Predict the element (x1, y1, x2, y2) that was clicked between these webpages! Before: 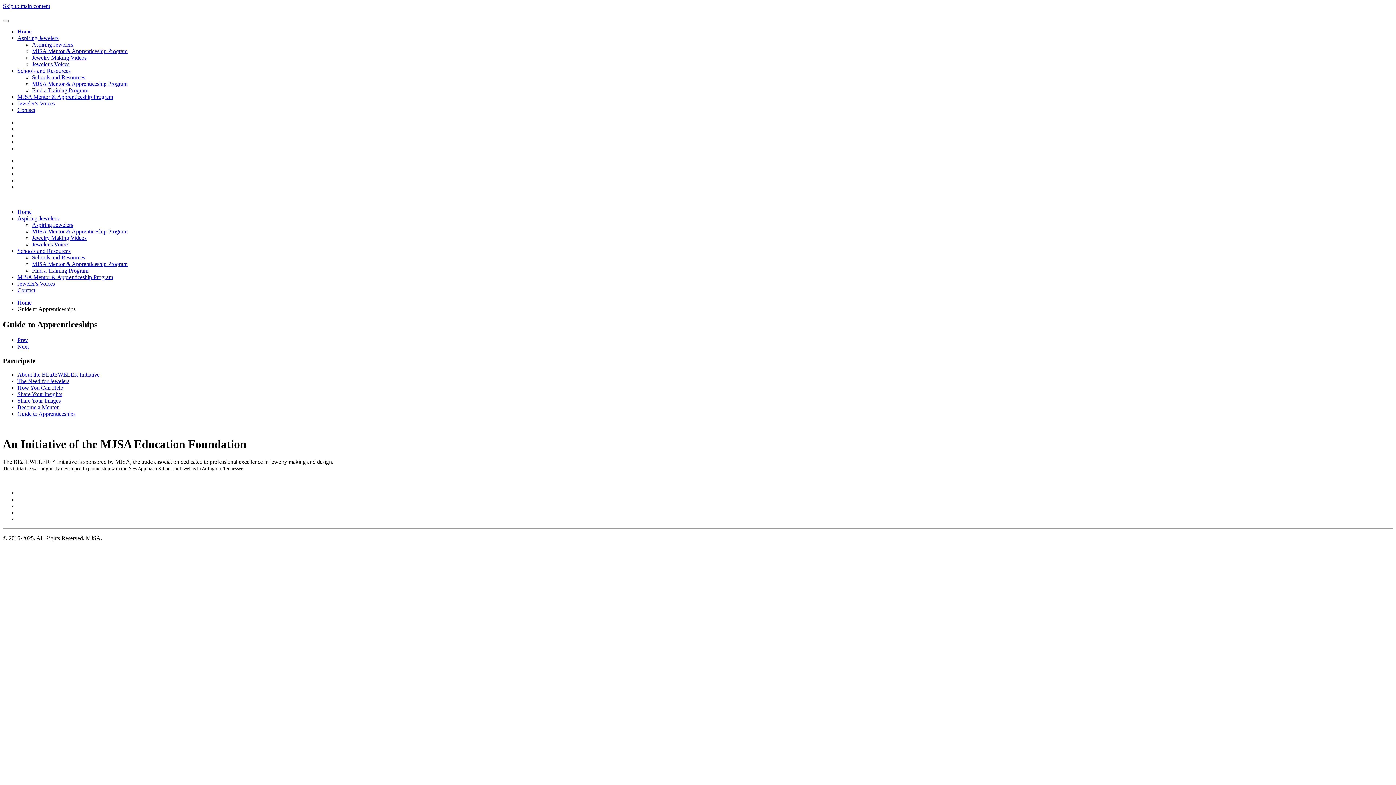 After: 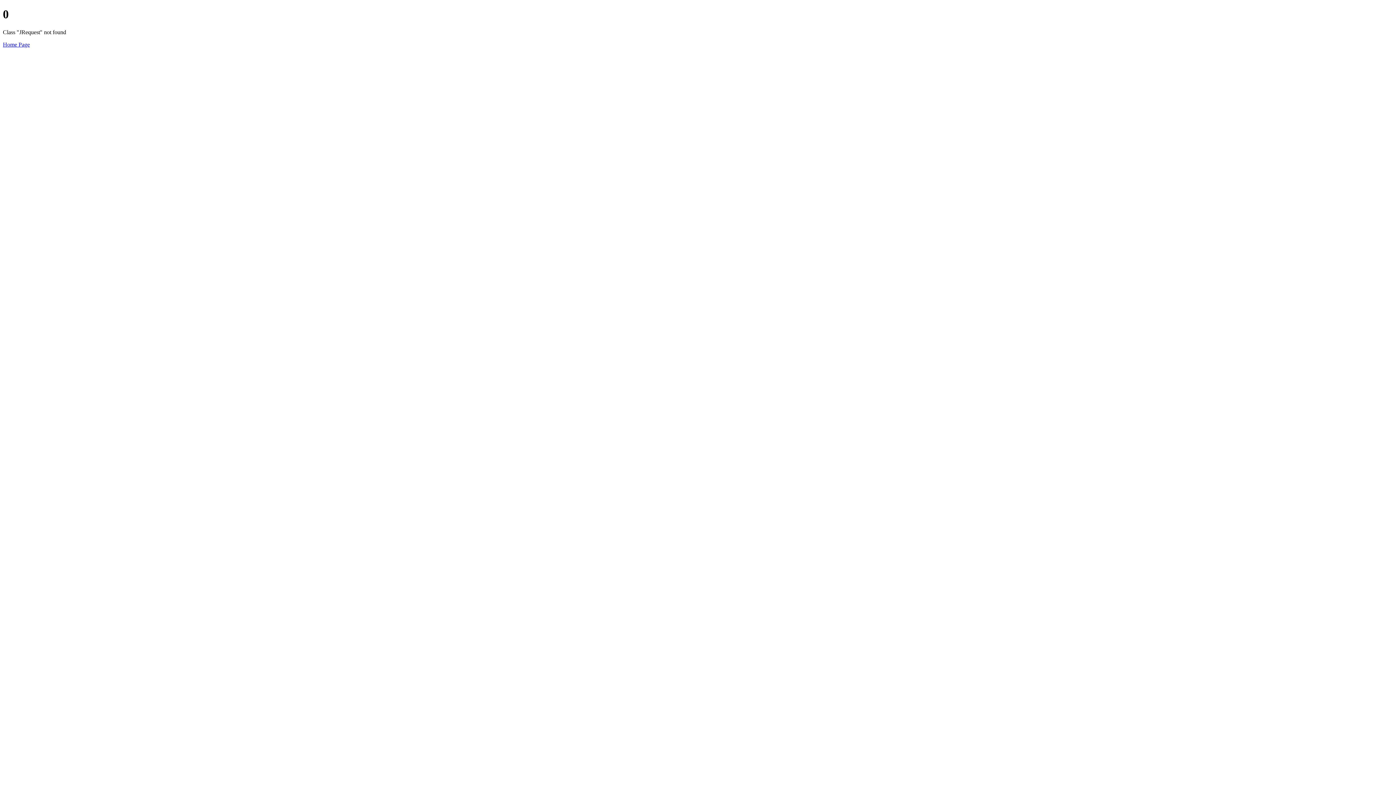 Action: label: Become a Mentor bbox: (17, 404, 58, 410)